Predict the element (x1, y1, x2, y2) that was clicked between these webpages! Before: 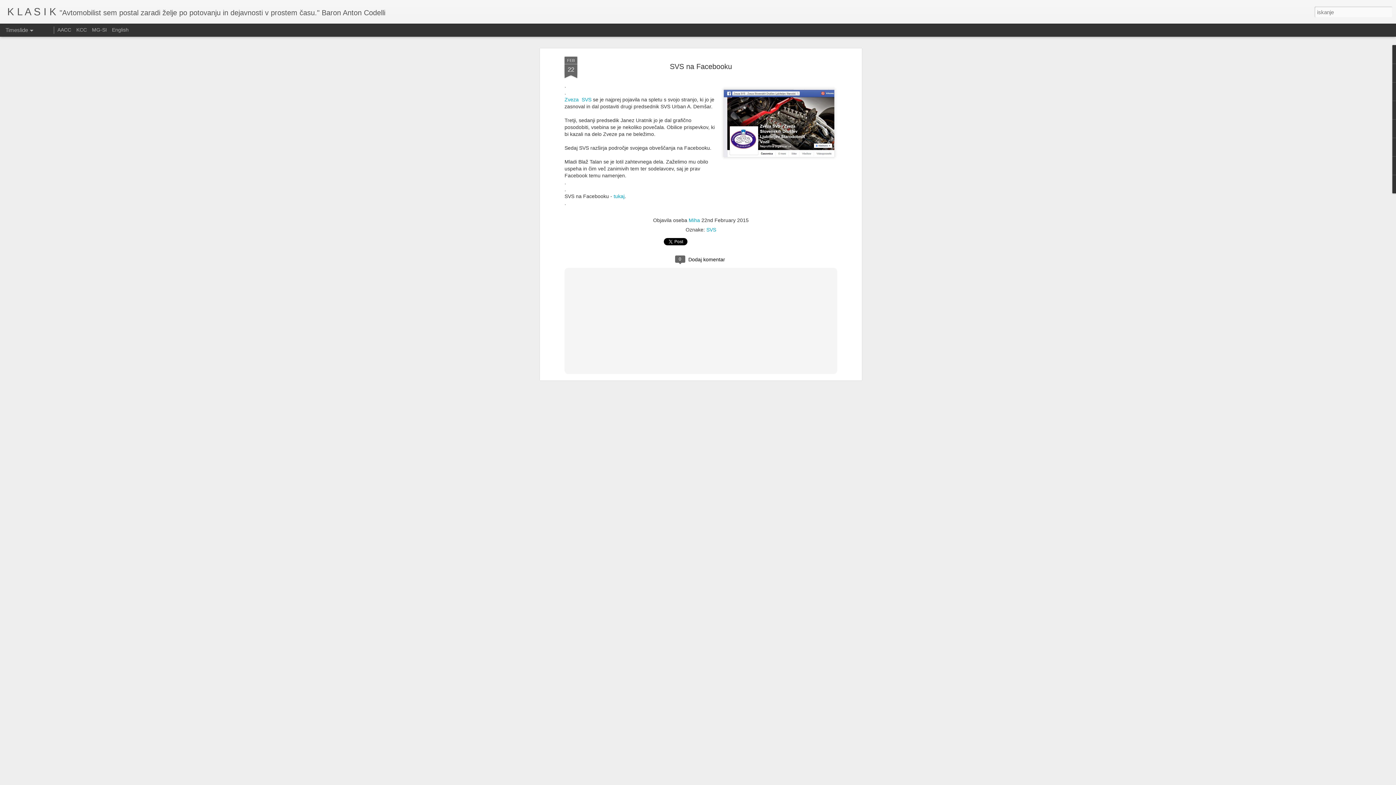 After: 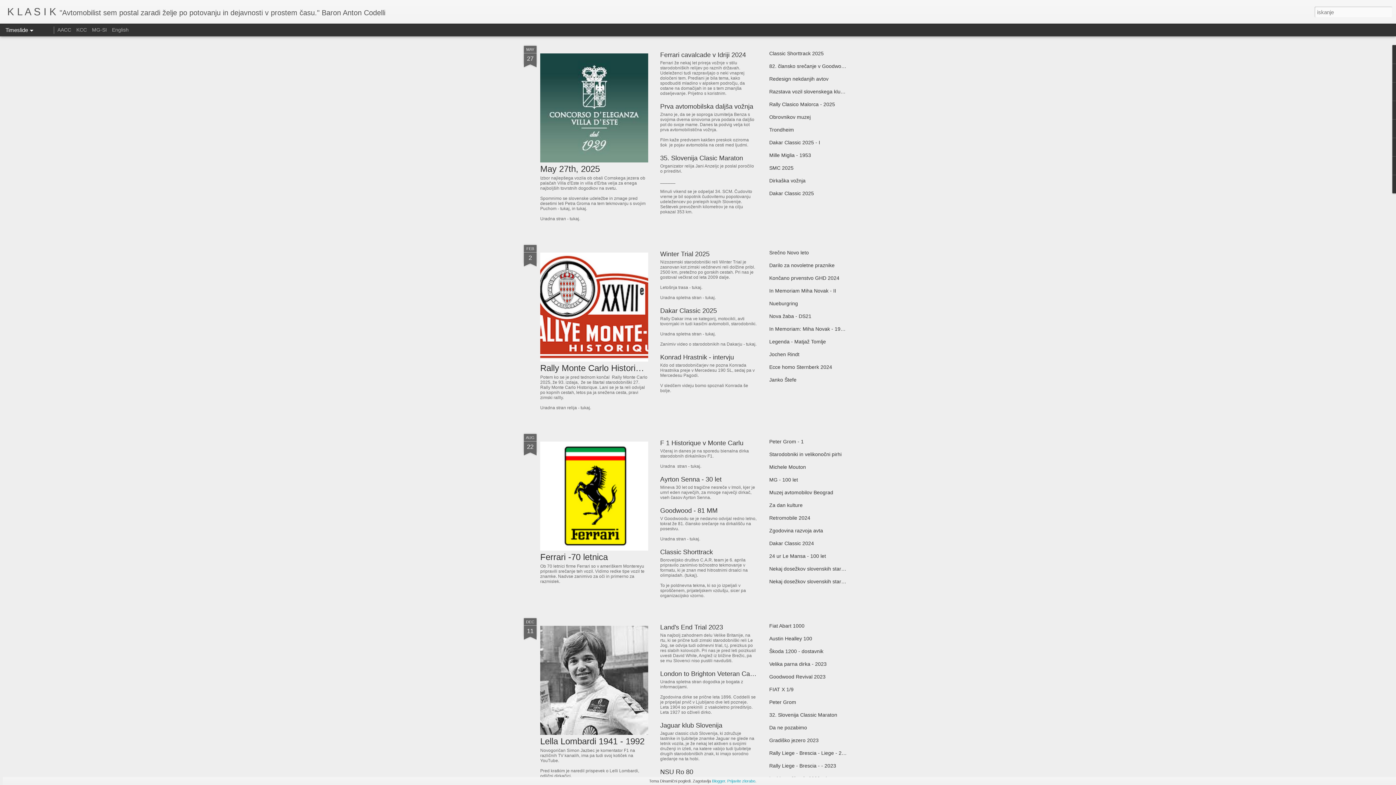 Action: label: K L A S I K bbox: (7, 10, 56, 16)